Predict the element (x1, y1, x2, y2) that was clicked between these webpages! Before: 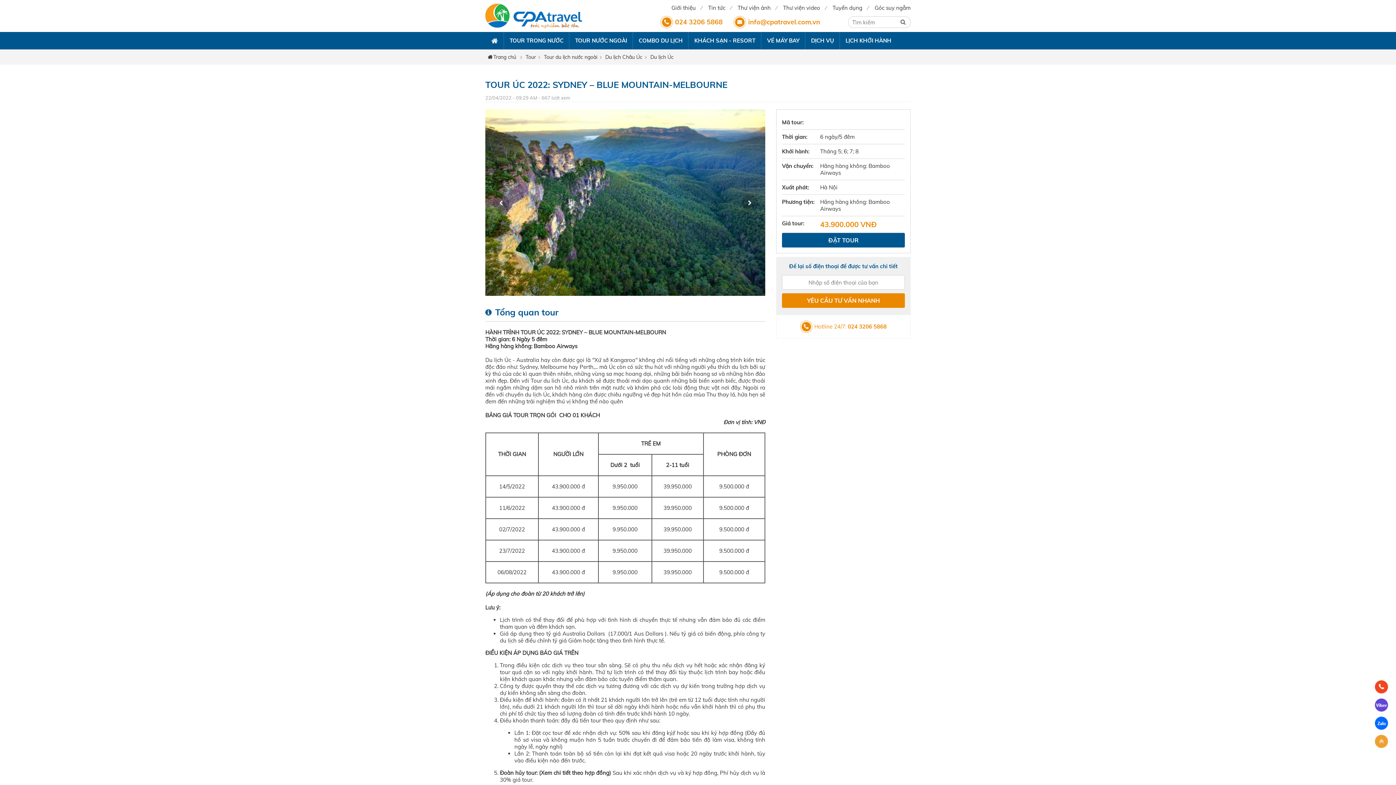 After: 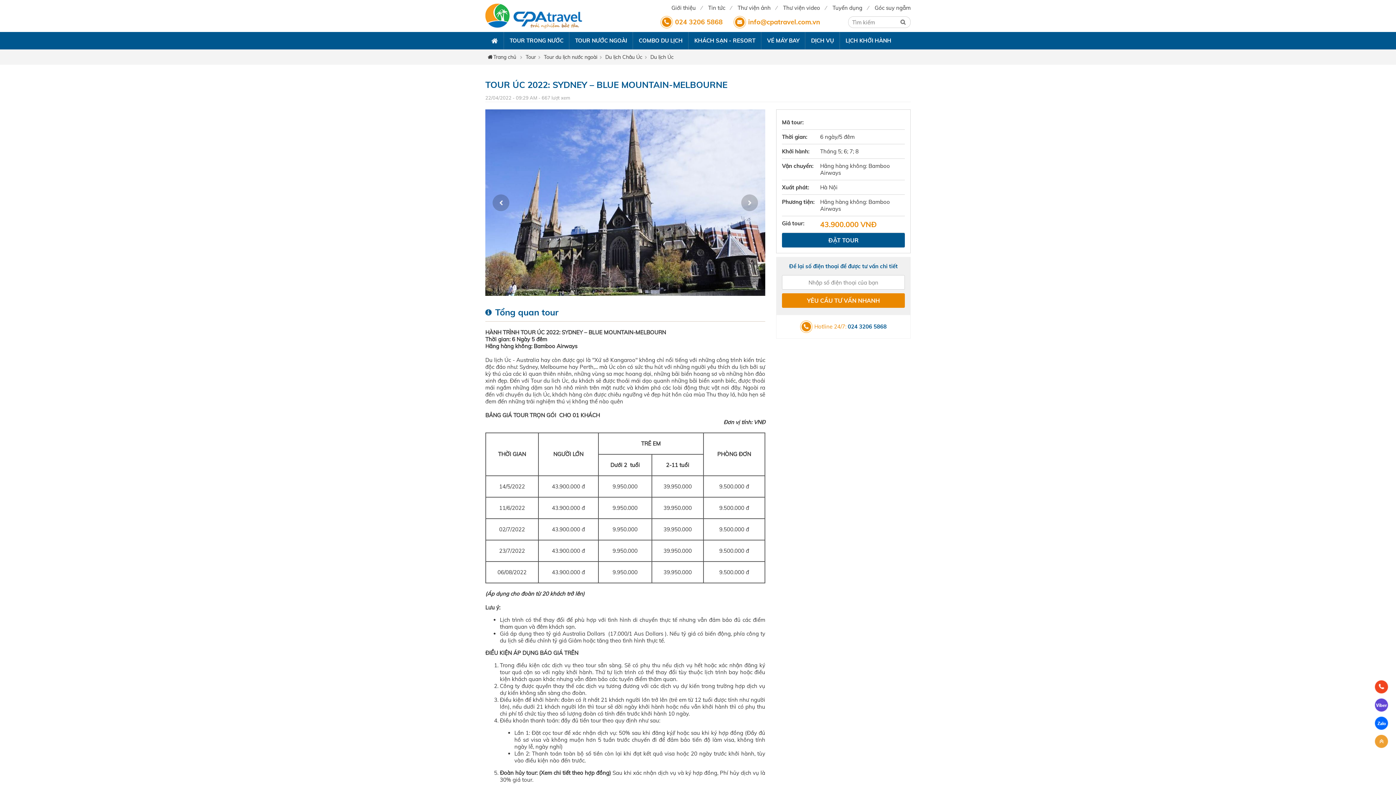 Action: label: 024 3206 5868 bbox: (848, 323, 886, 330)